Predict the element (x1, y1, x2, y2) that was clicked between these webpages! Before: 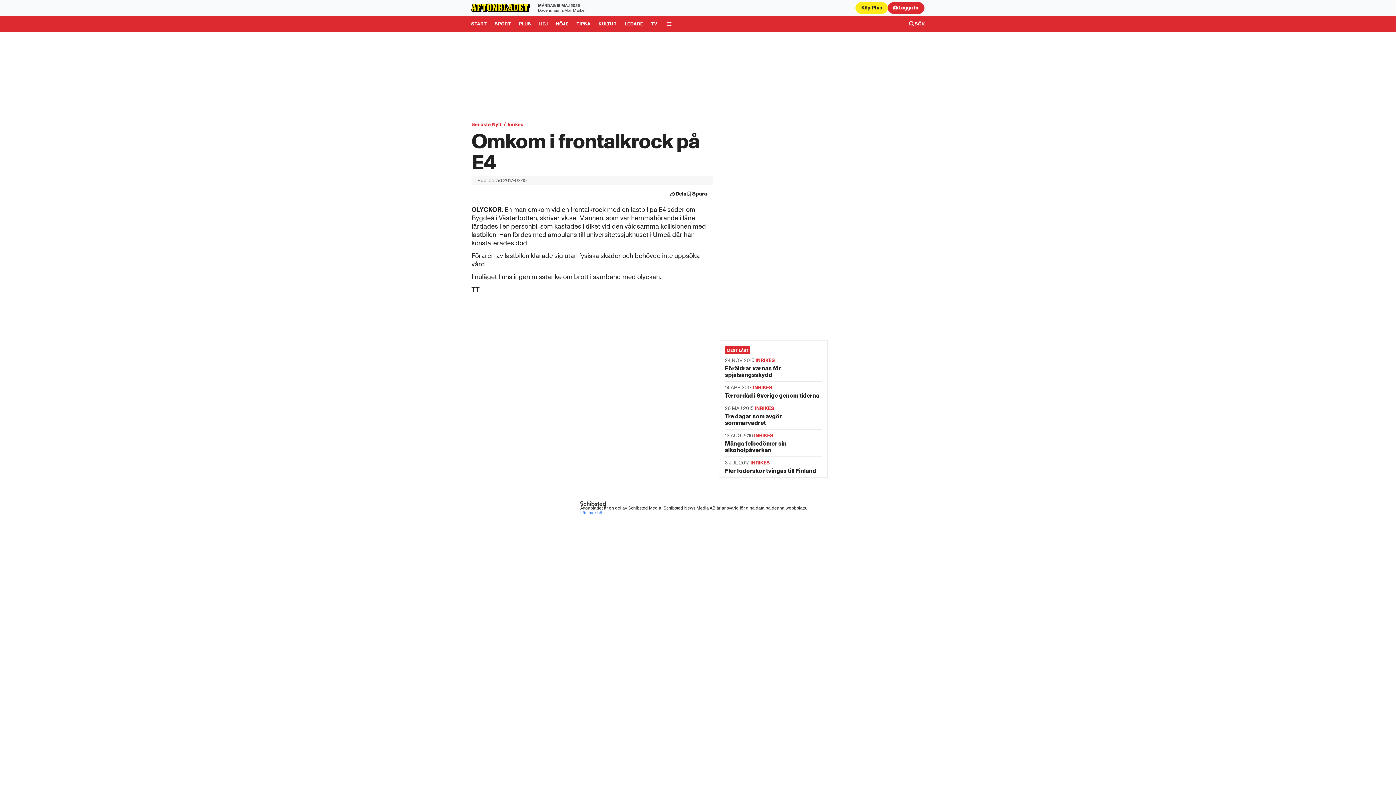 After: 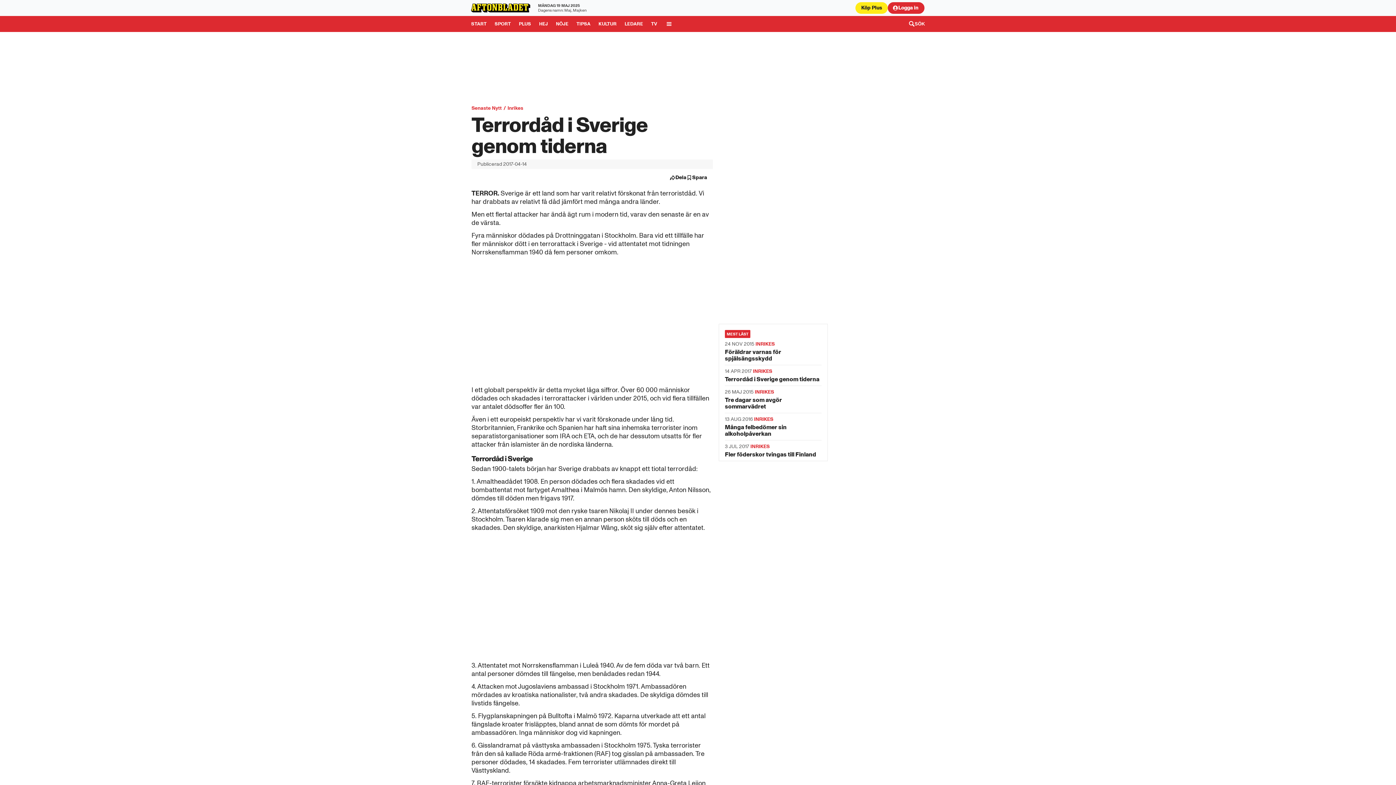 Action: bbox: (725, 381, 821, 402) label: Terrordåd i Sverige genom tiderna